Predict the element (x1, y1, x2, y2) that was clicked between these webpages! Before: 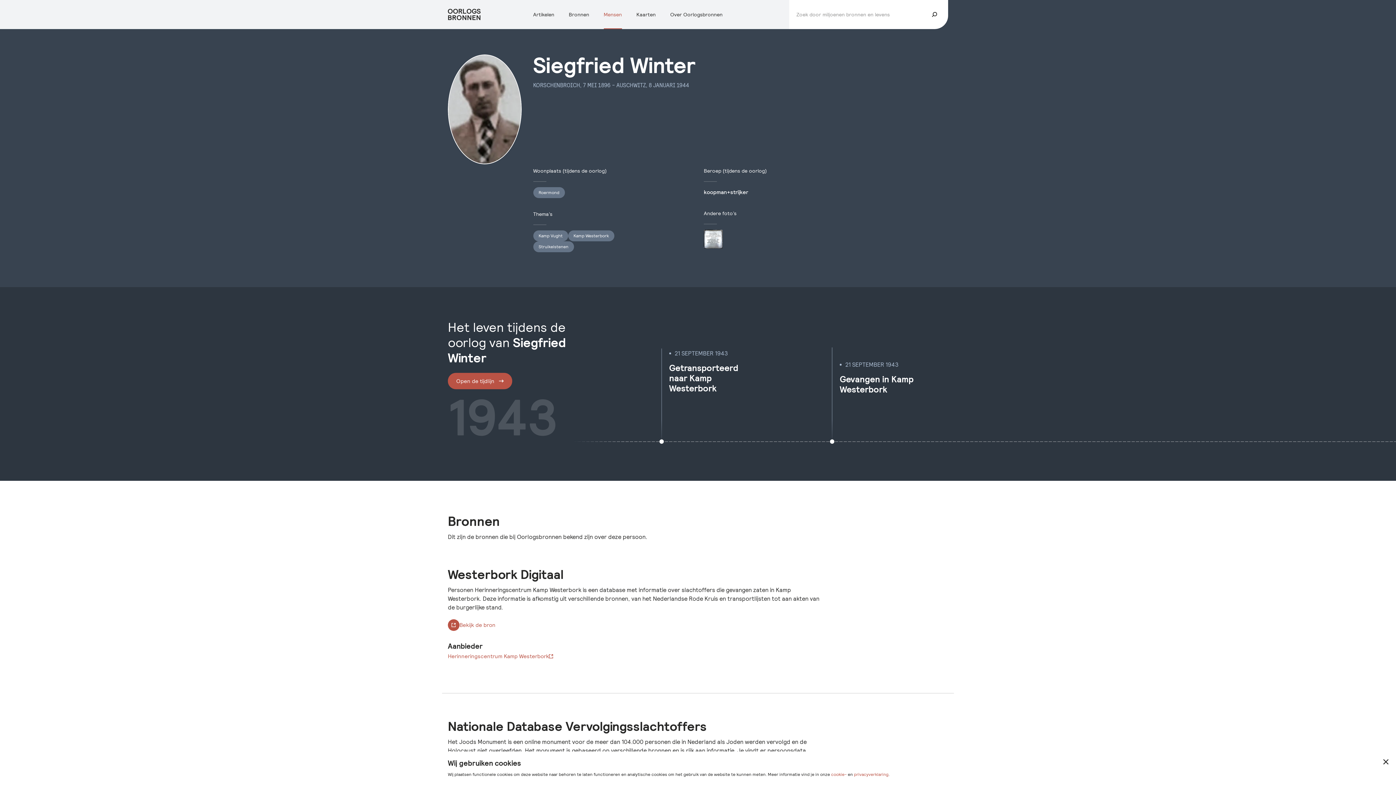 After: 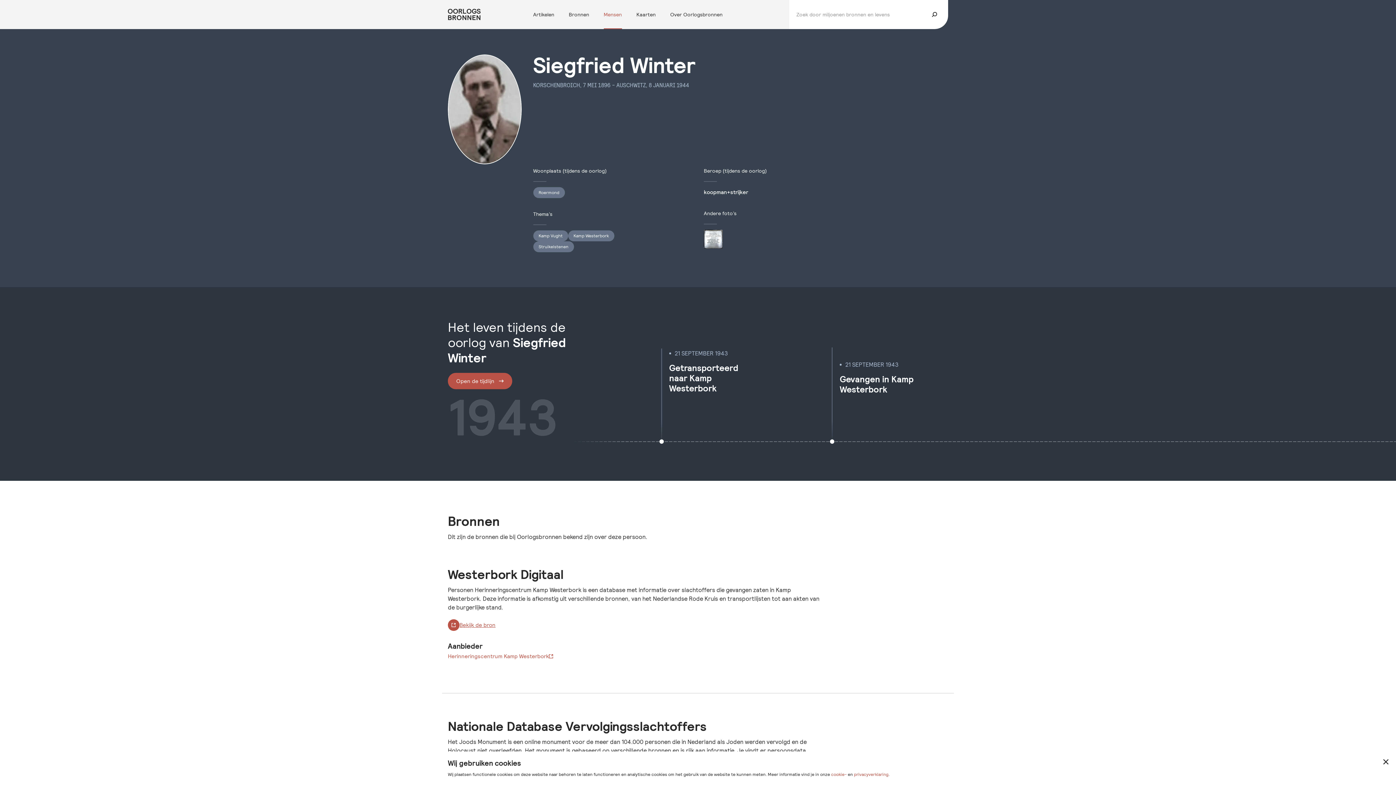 Action: label: Bekijk de bron bbox: (448, 619, 820, 631)